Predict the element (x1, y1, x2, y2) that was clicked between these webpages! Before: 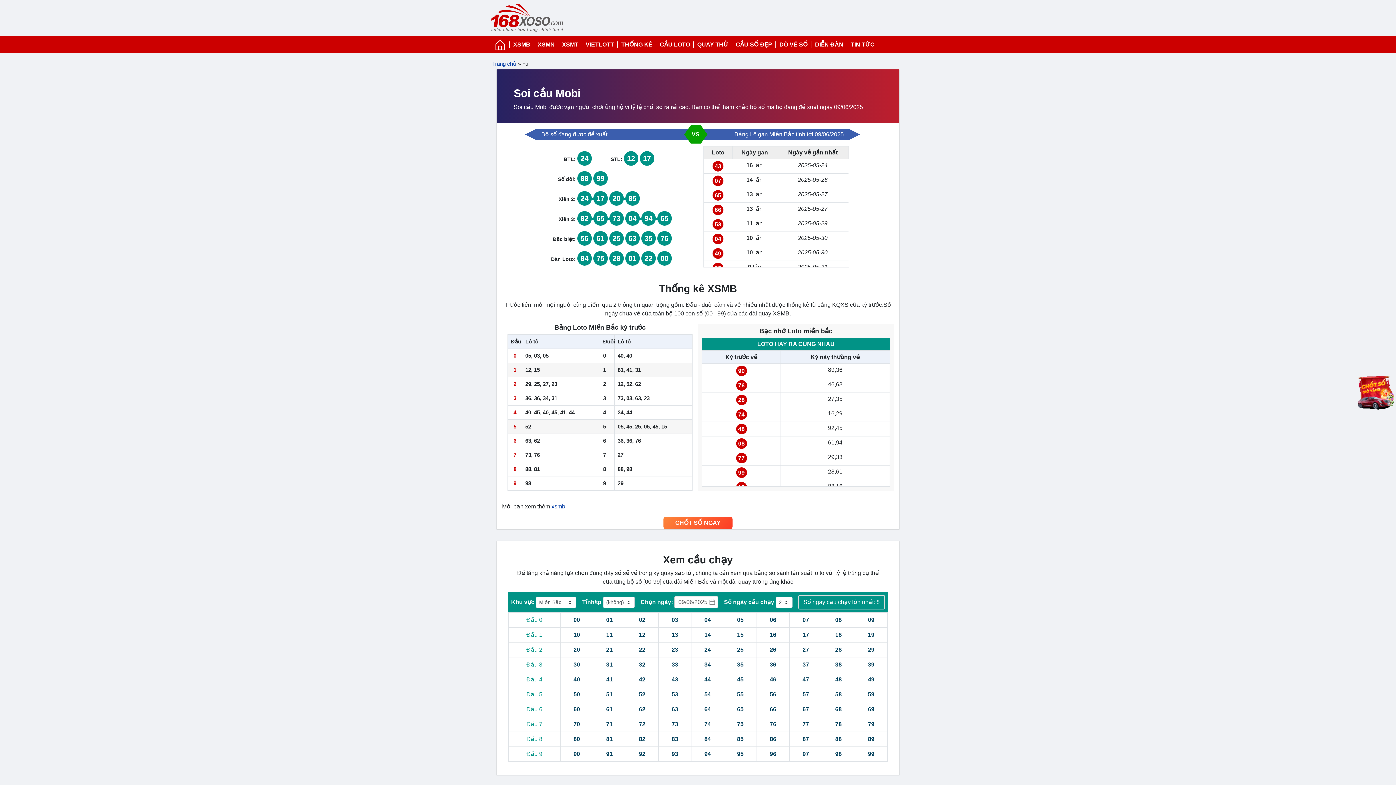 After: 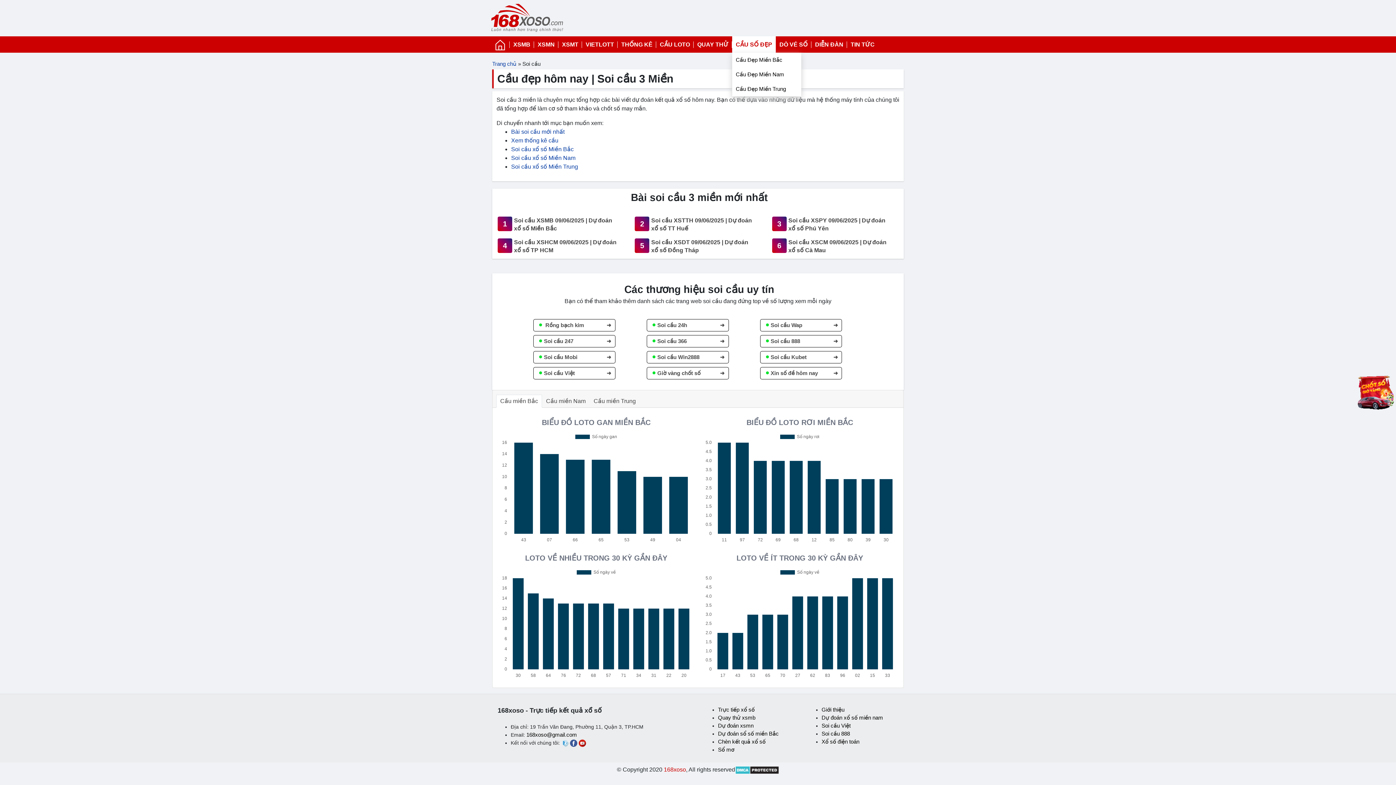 Action: label: CẦU SỐ ĐẸP bbox: (732, 36, 776, 52)